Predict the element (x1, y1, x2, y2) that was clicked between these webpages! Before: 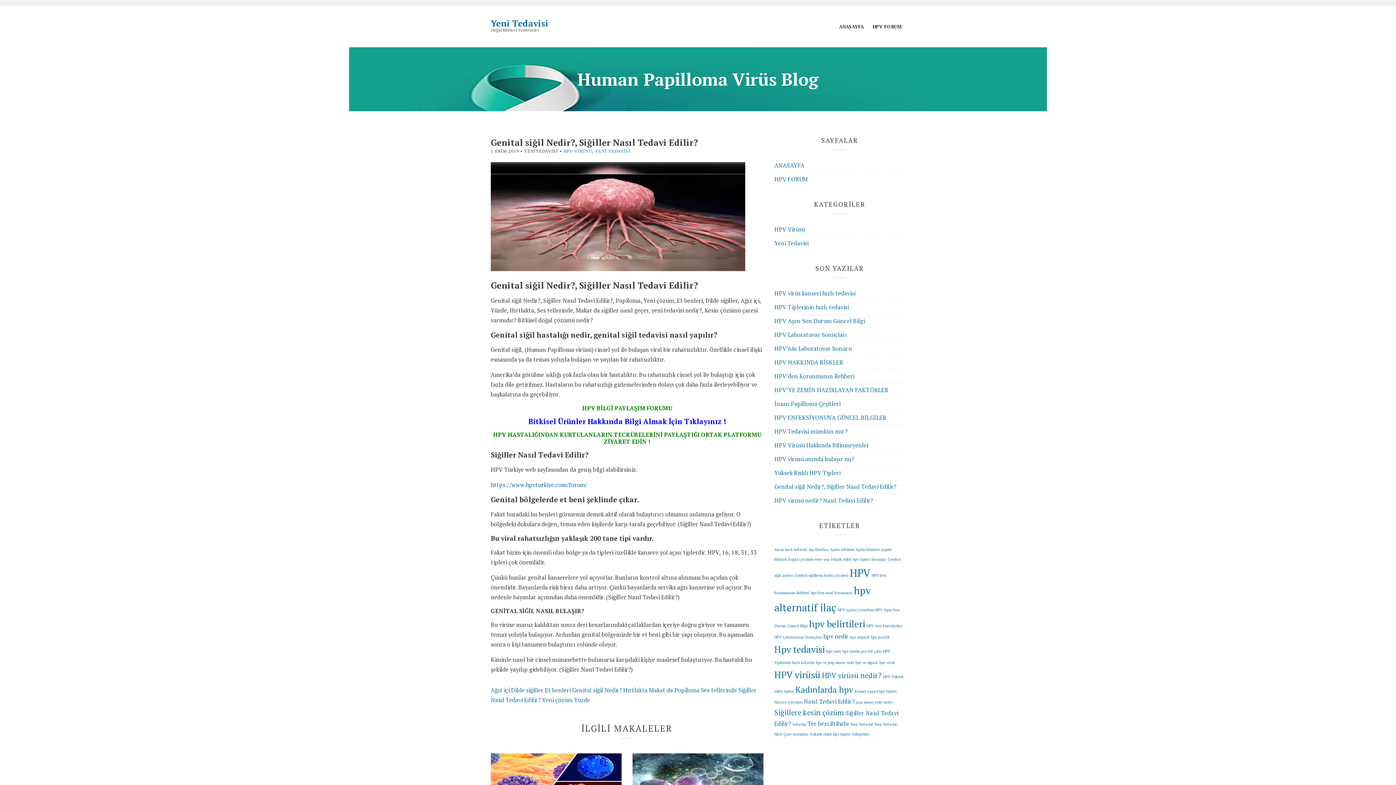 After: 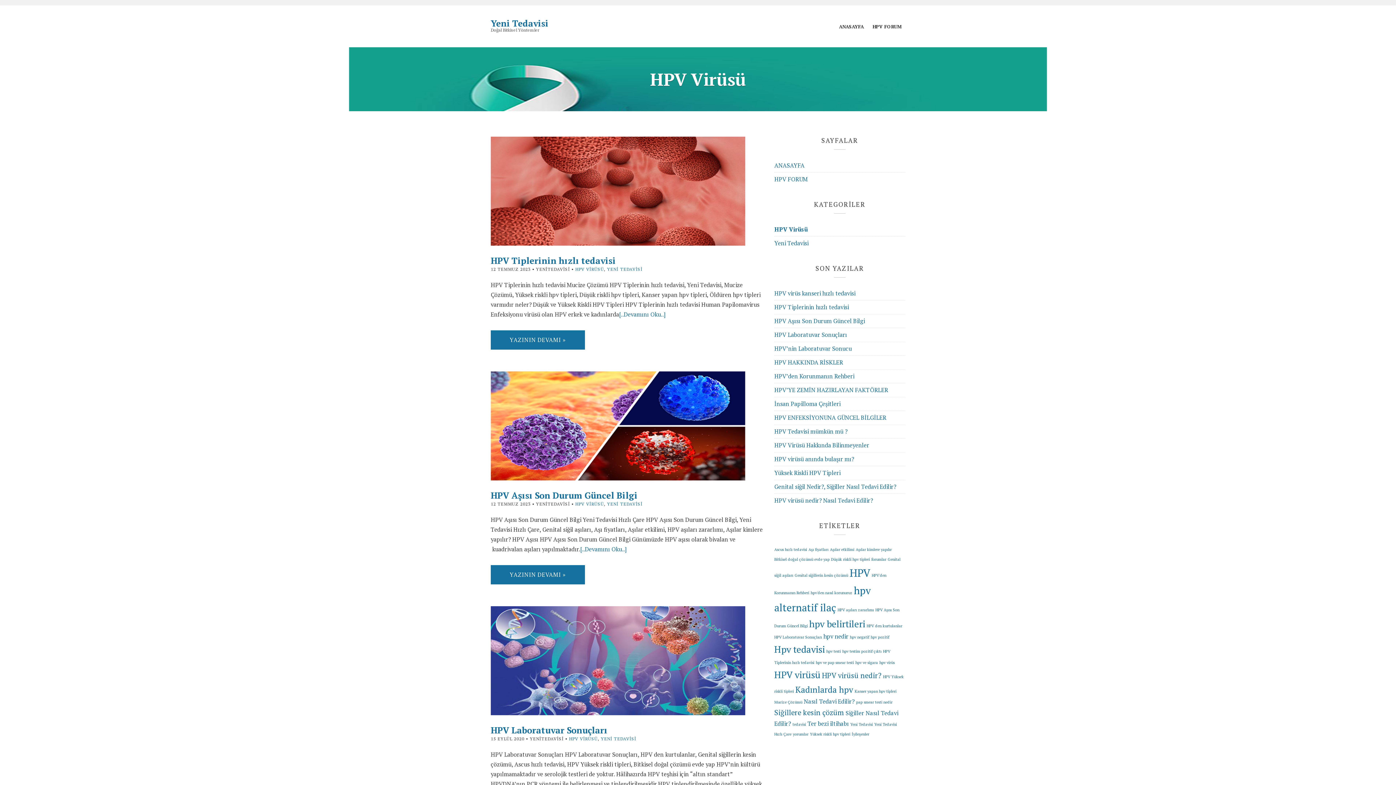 Action: label: HPV VİRÜSÜ bbox: (563, 148, 592, 153)